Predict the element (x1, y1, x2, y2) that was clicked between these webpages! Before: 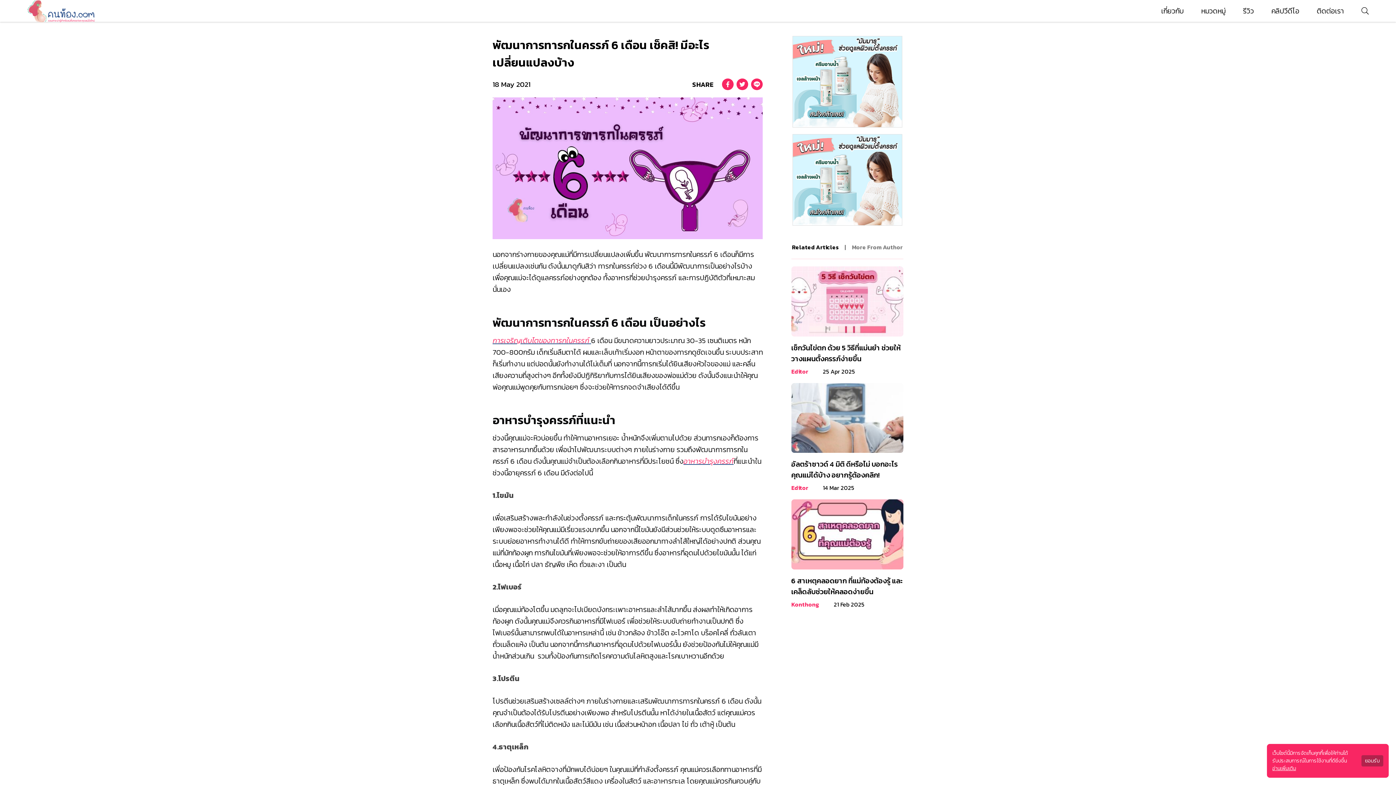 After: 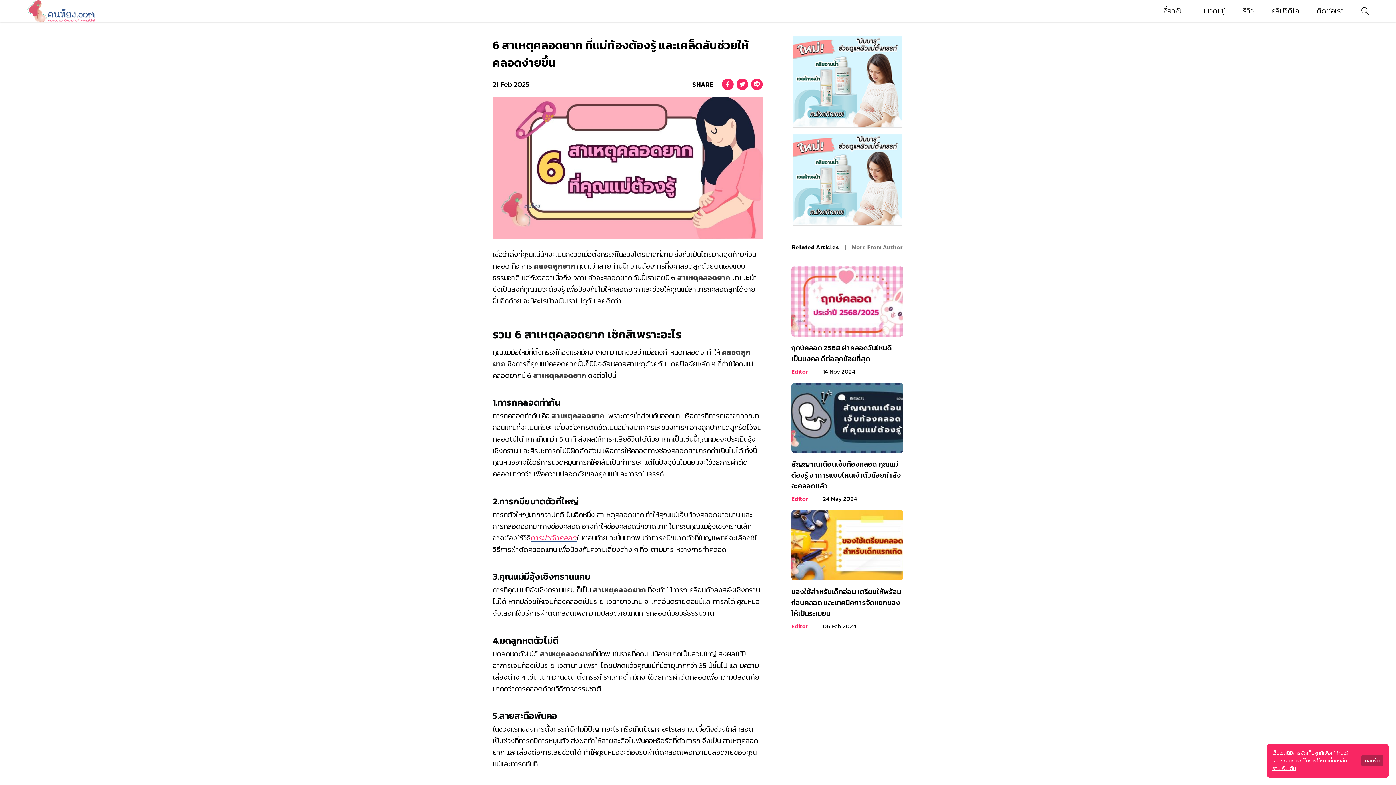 Action: bbox: (791, 499, 903, 609) label: 6 สาเหตุคลอดยาก ที่แม่ท้องต้องรู้ และเคล็ดลับช่วยให้คลอดง่ายขึ้น
Konthong
21 Feb 2025